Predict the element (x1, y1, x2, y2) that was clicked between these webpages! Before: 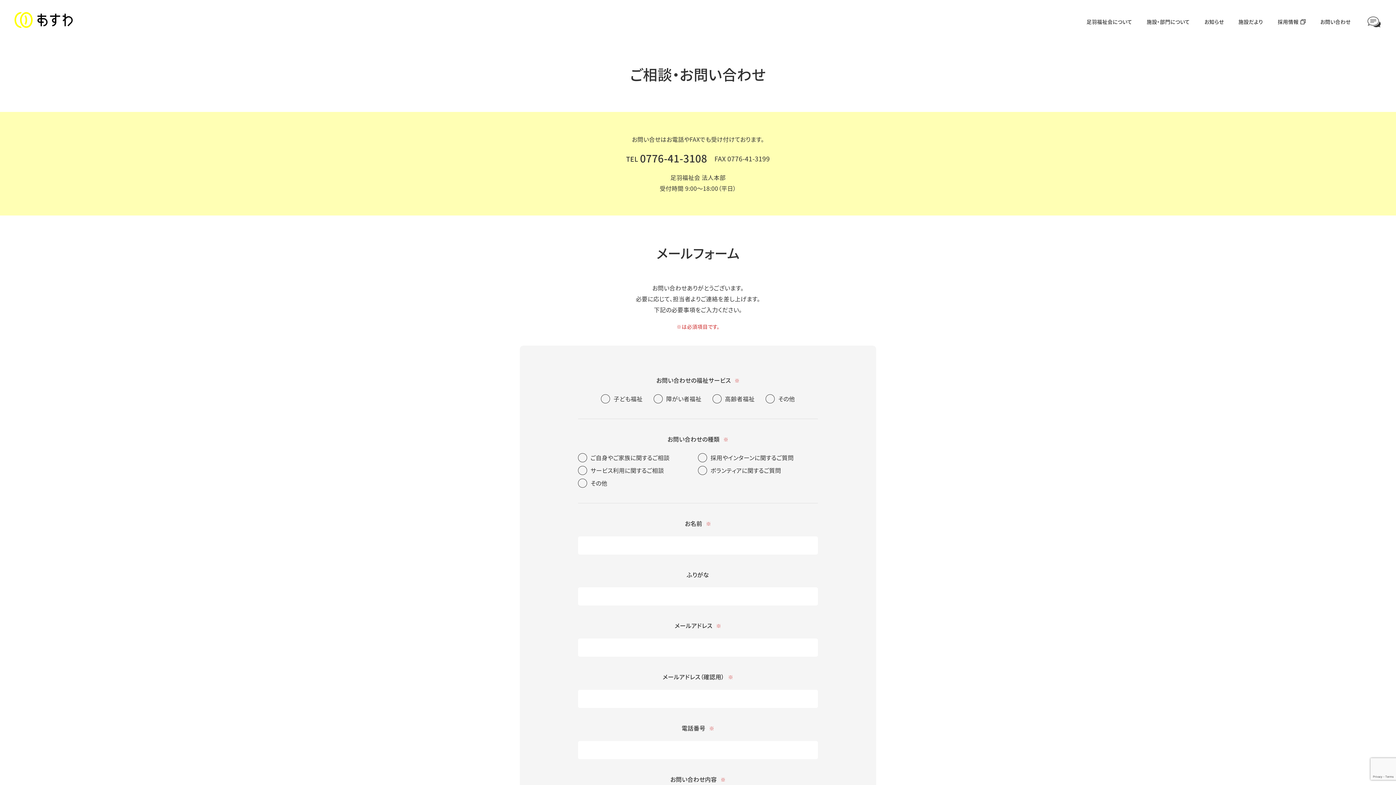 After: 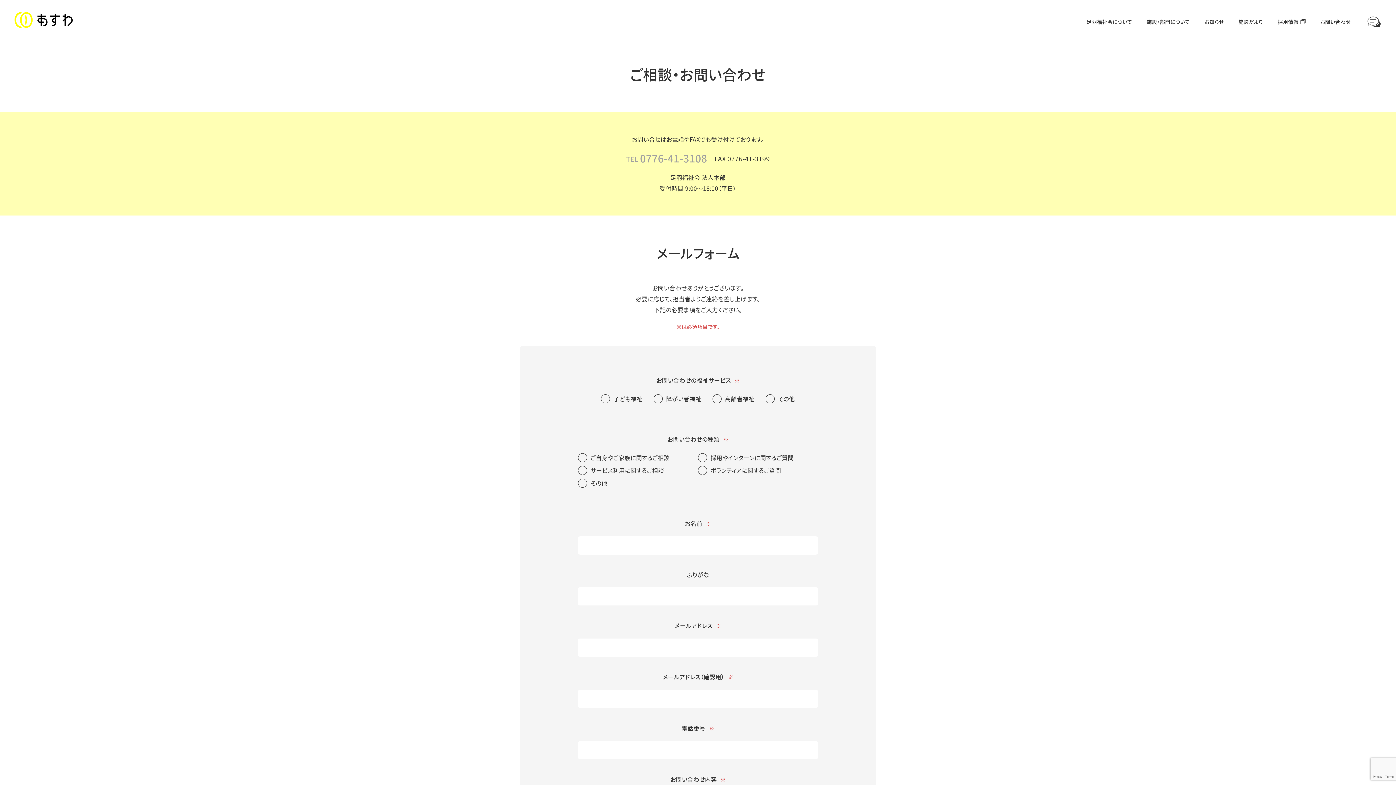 Action: bbox: (626, 154, 707, 163) label: TEL0776-41-3108